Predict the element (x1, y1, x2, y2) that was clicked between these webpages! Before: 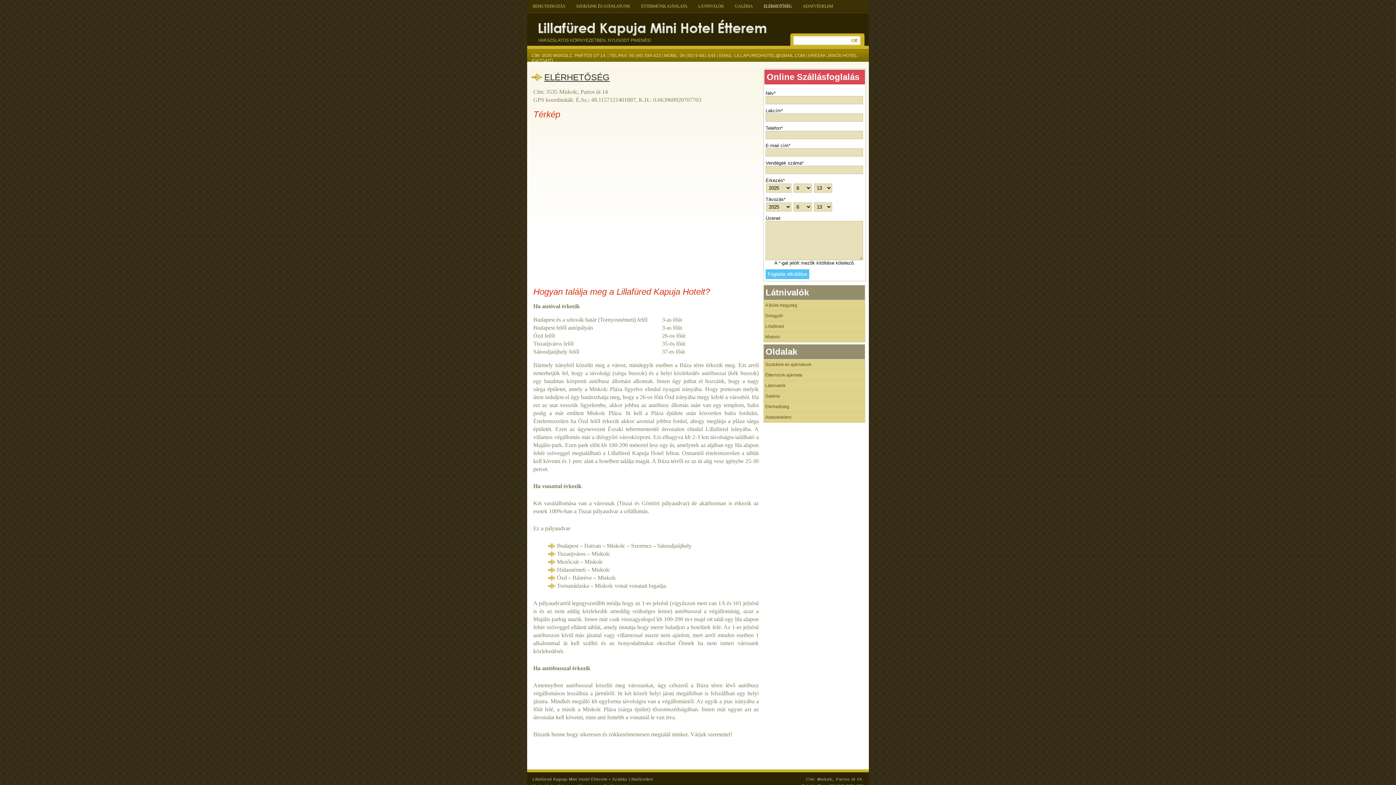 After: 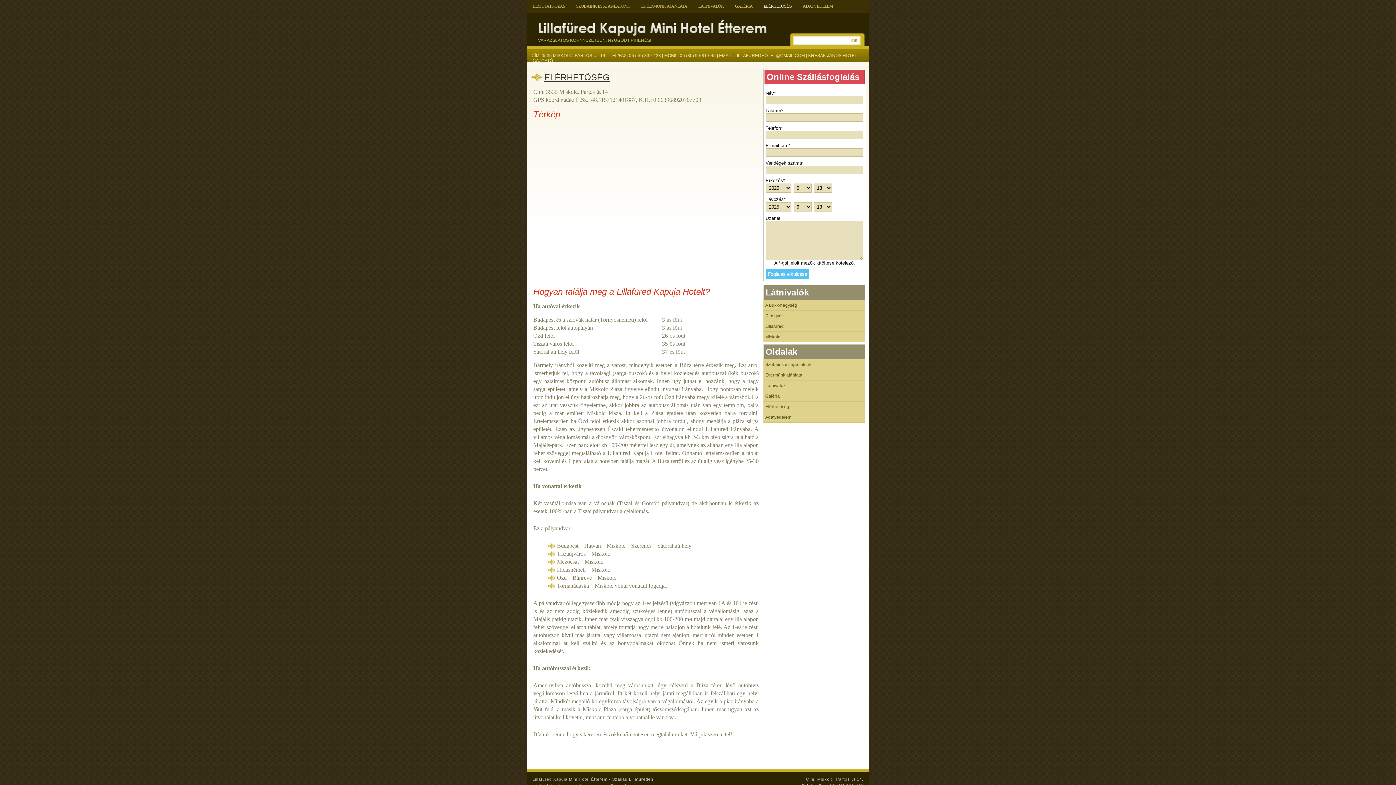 Action: label: Elérhetőség bbox: (763, 401, 865, 412)